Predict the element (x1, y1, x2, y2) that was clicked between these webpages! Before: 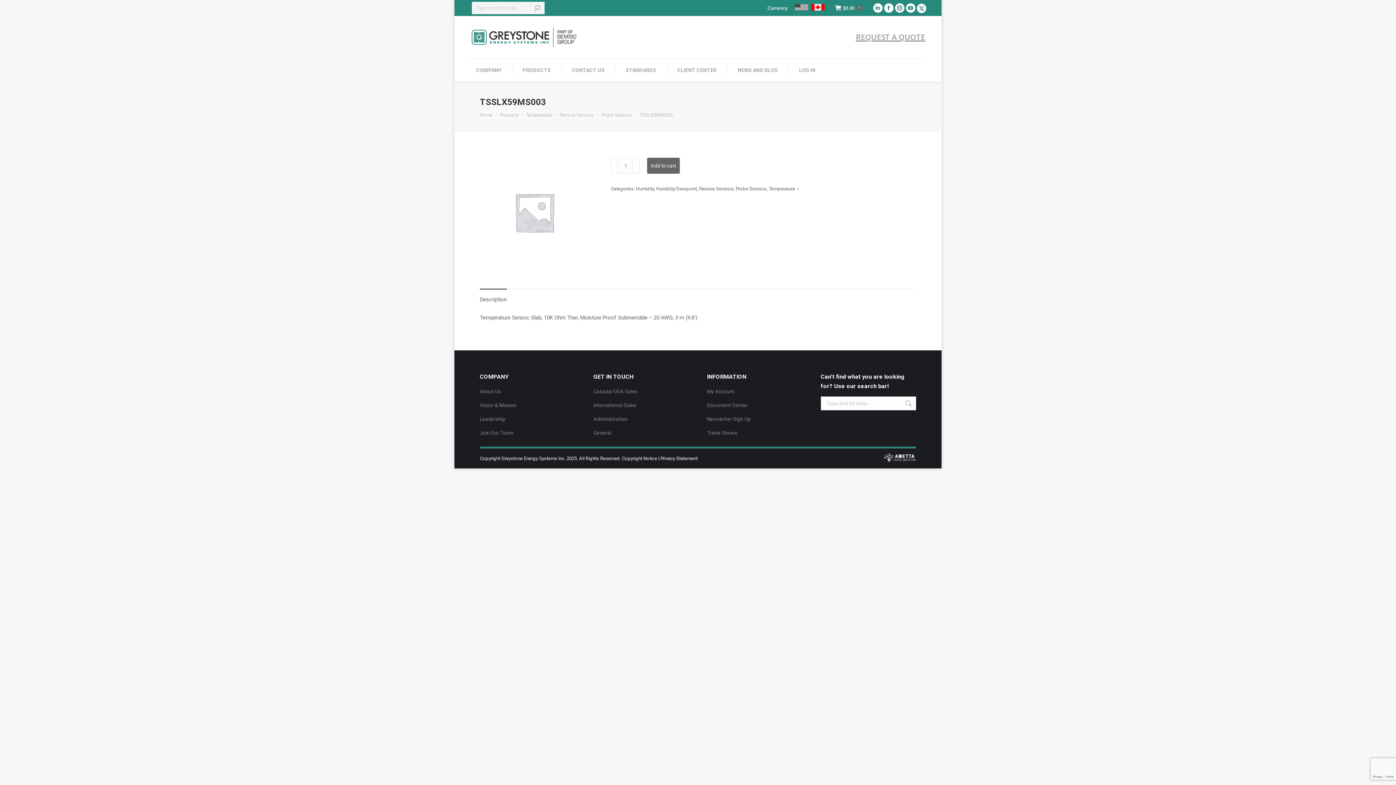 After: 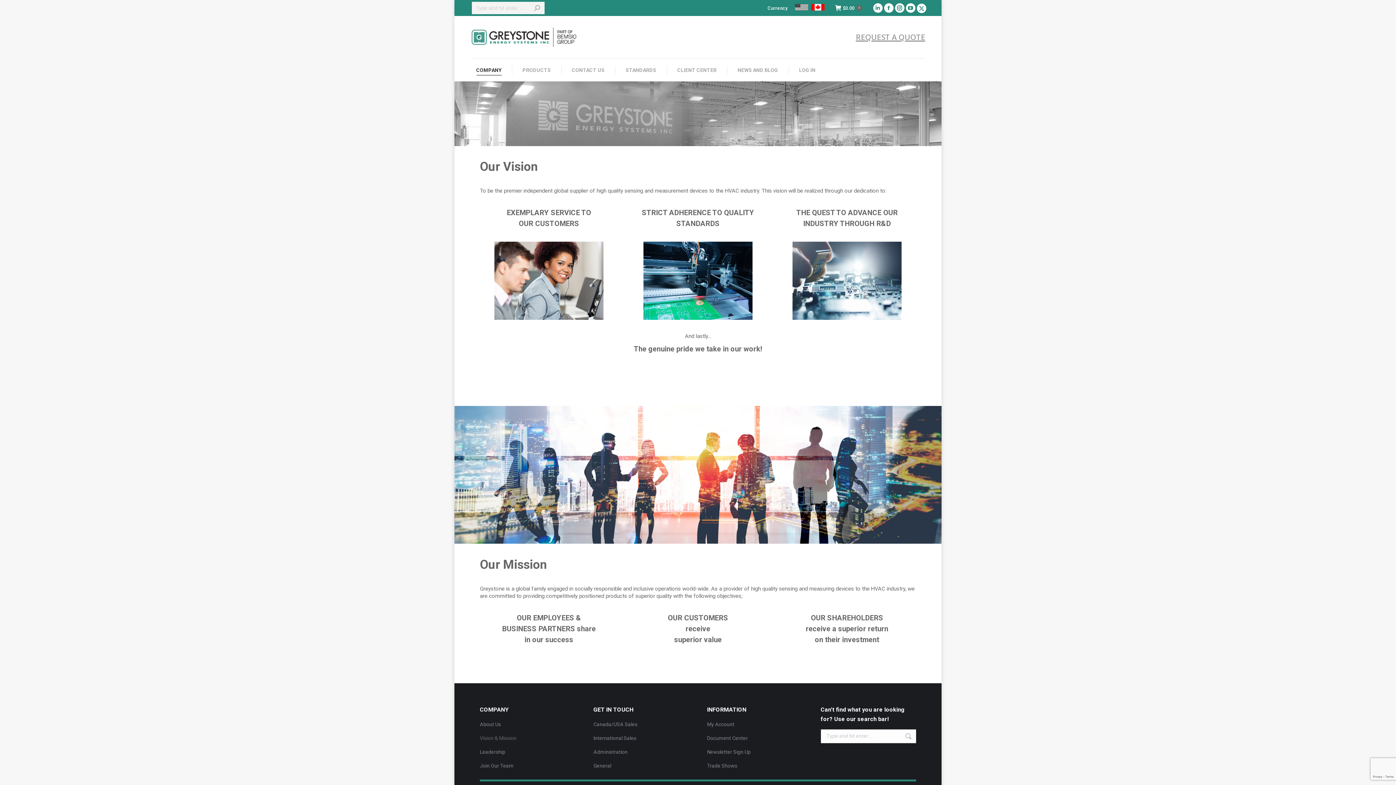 Action: bbox: (480, 401, 516, 410) label: Vision & Mission